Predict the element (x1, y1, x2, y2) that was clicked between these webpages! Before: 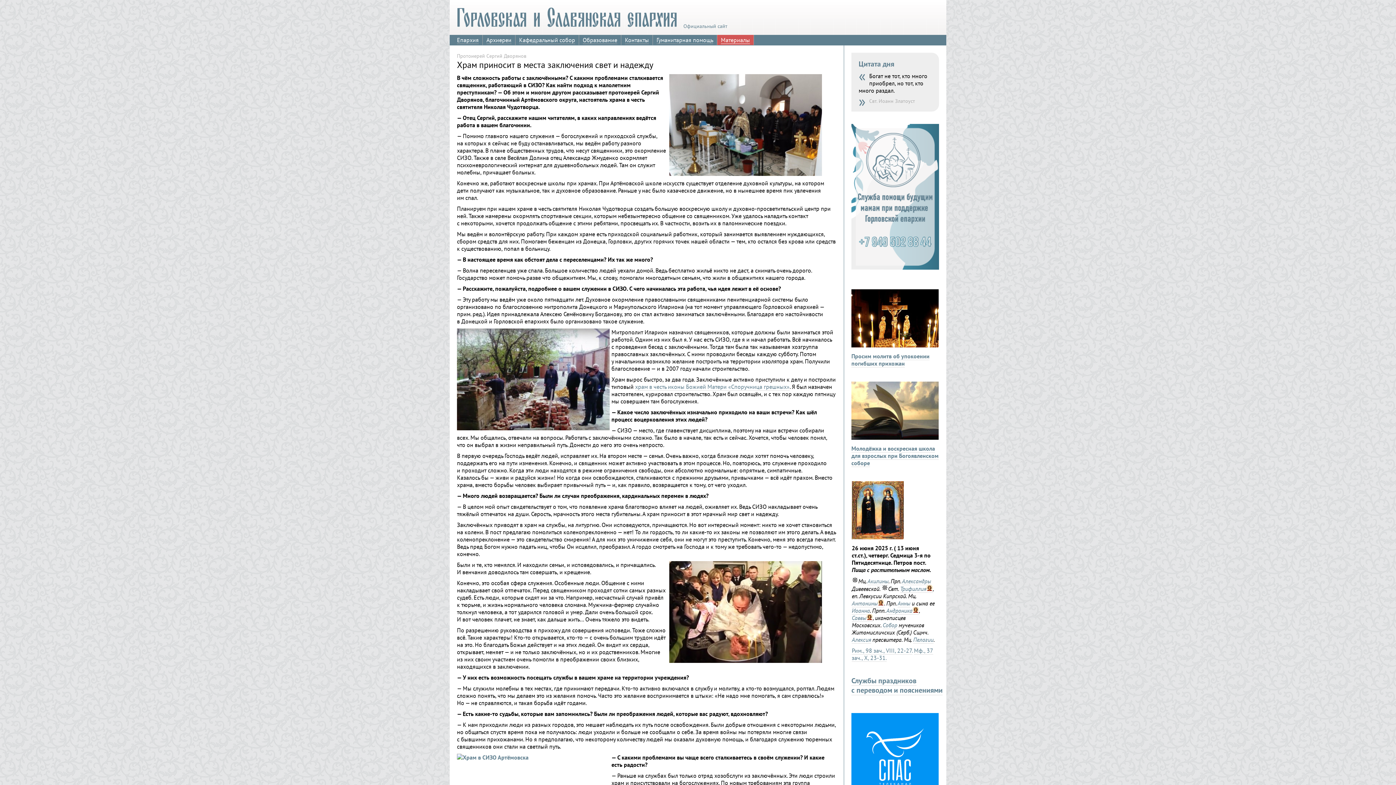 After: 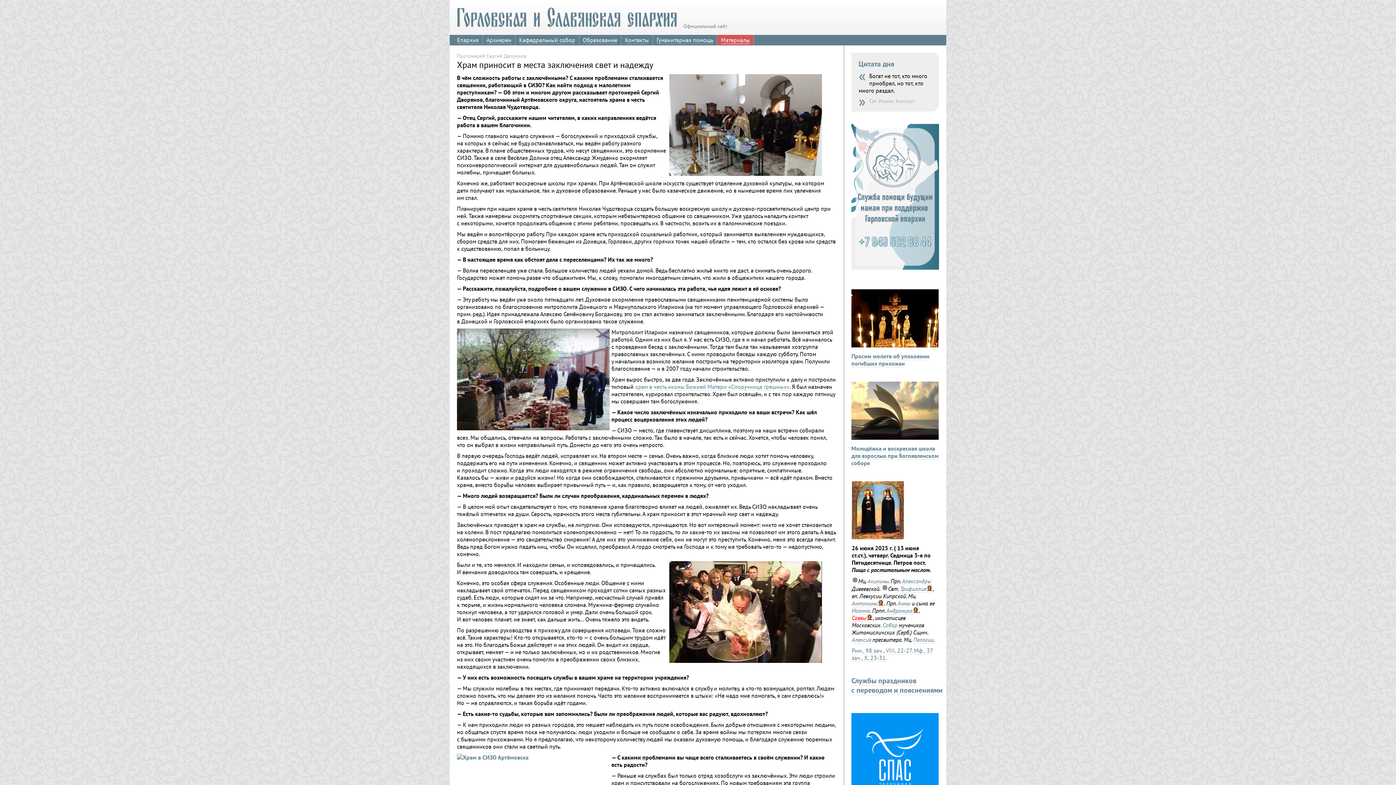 Action: bbox: (852, 614, 866, 622) label: Саввы